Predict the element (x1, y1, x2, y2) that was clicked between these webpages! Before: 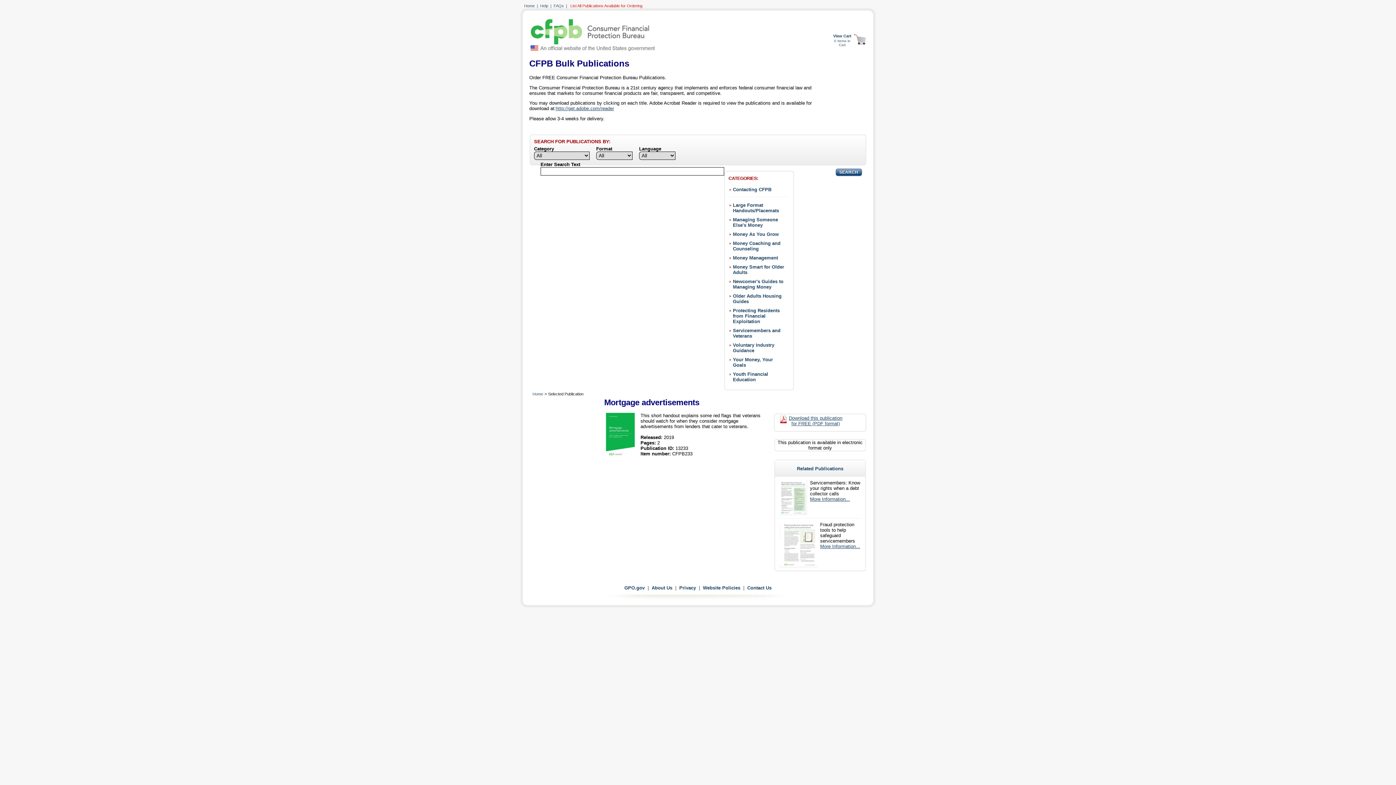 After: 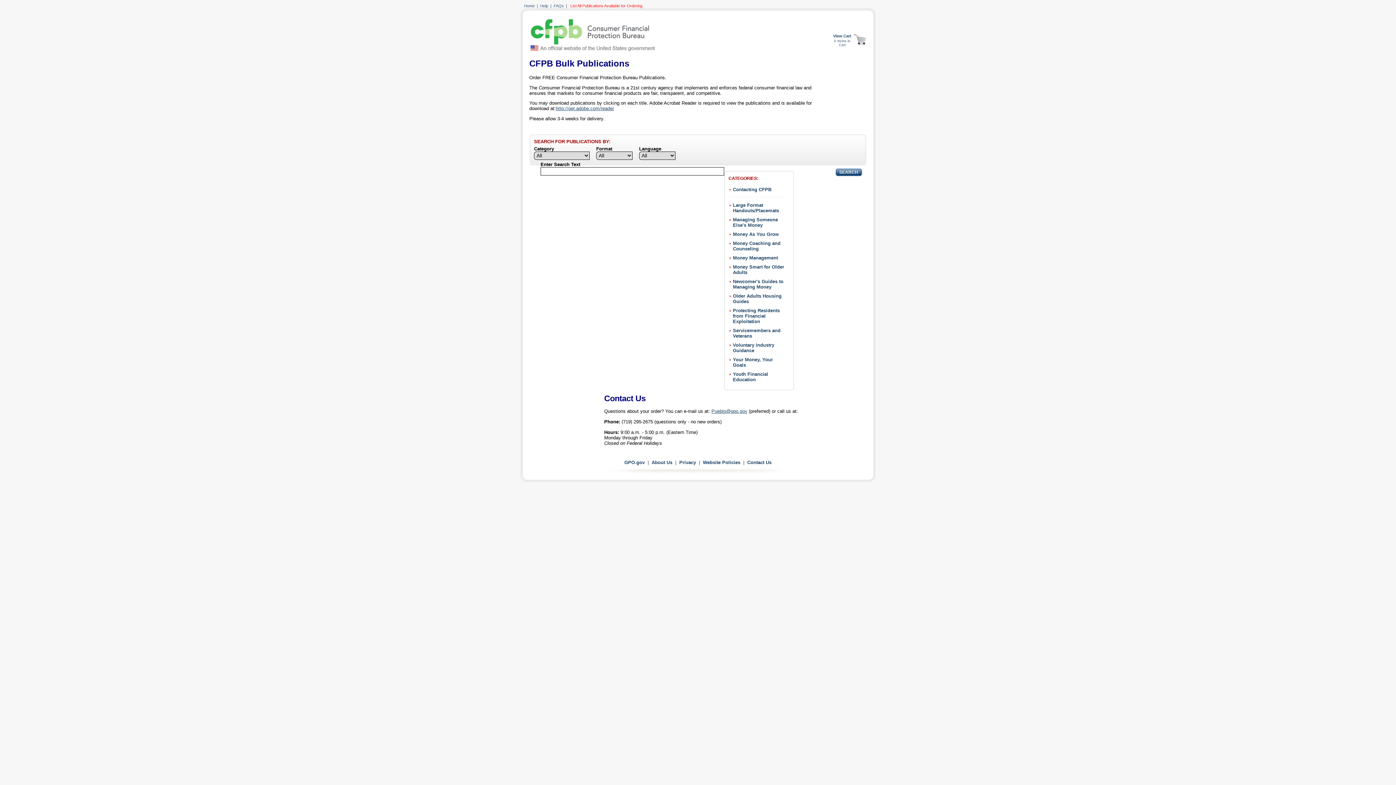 Action: bbox: (747, 585, 771, 590) label: Contact Us